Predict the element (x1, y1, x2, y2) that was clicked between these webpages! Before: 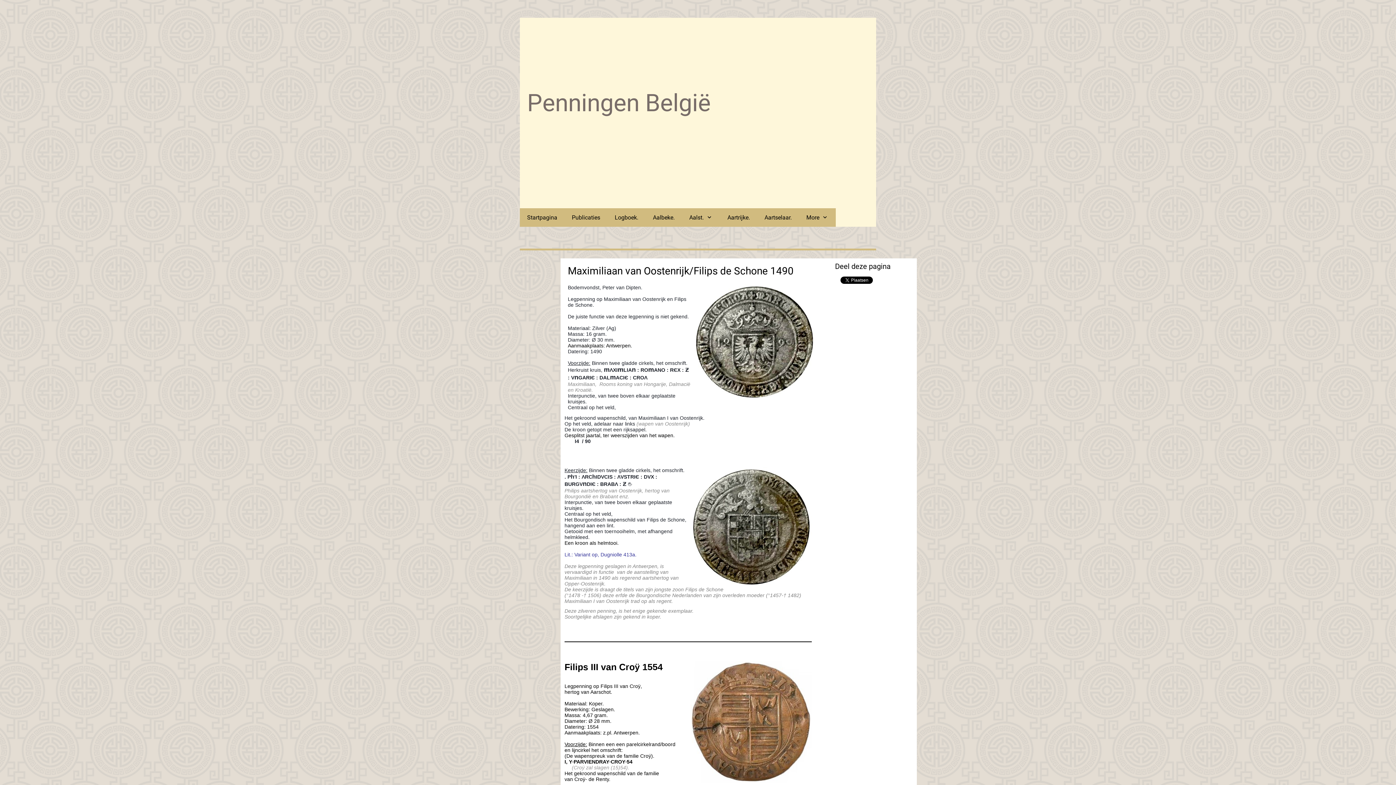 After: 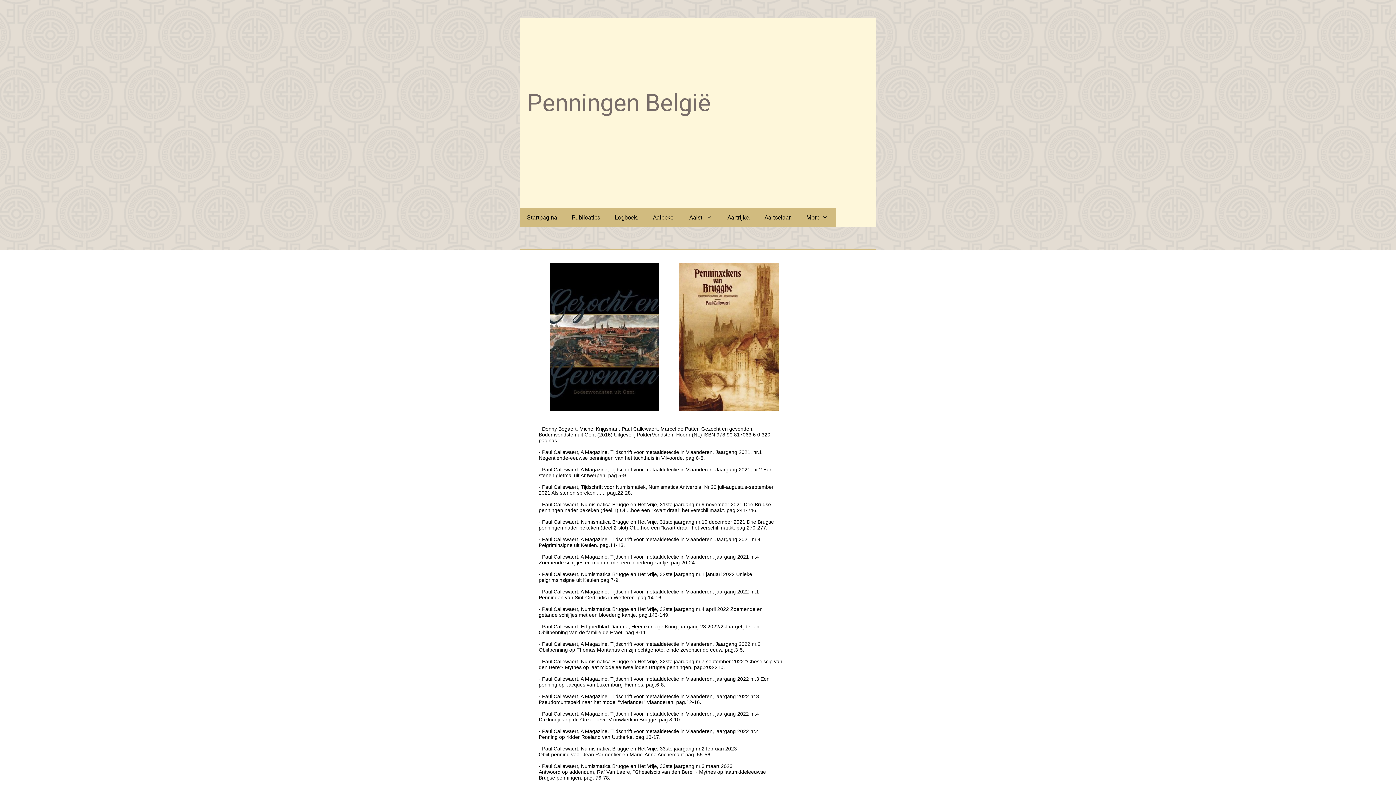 Action: label: Publicaties bbox: (564, 208, 607, 226)